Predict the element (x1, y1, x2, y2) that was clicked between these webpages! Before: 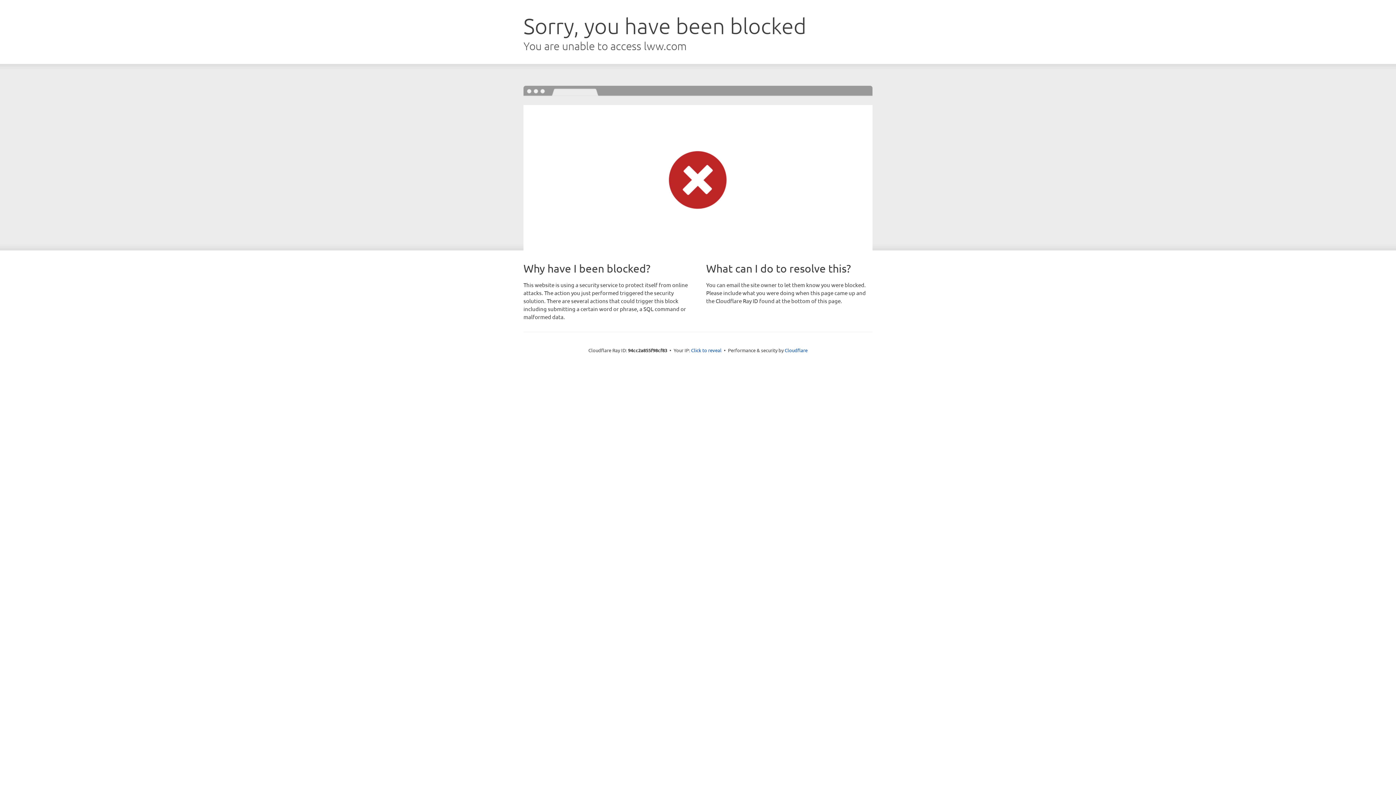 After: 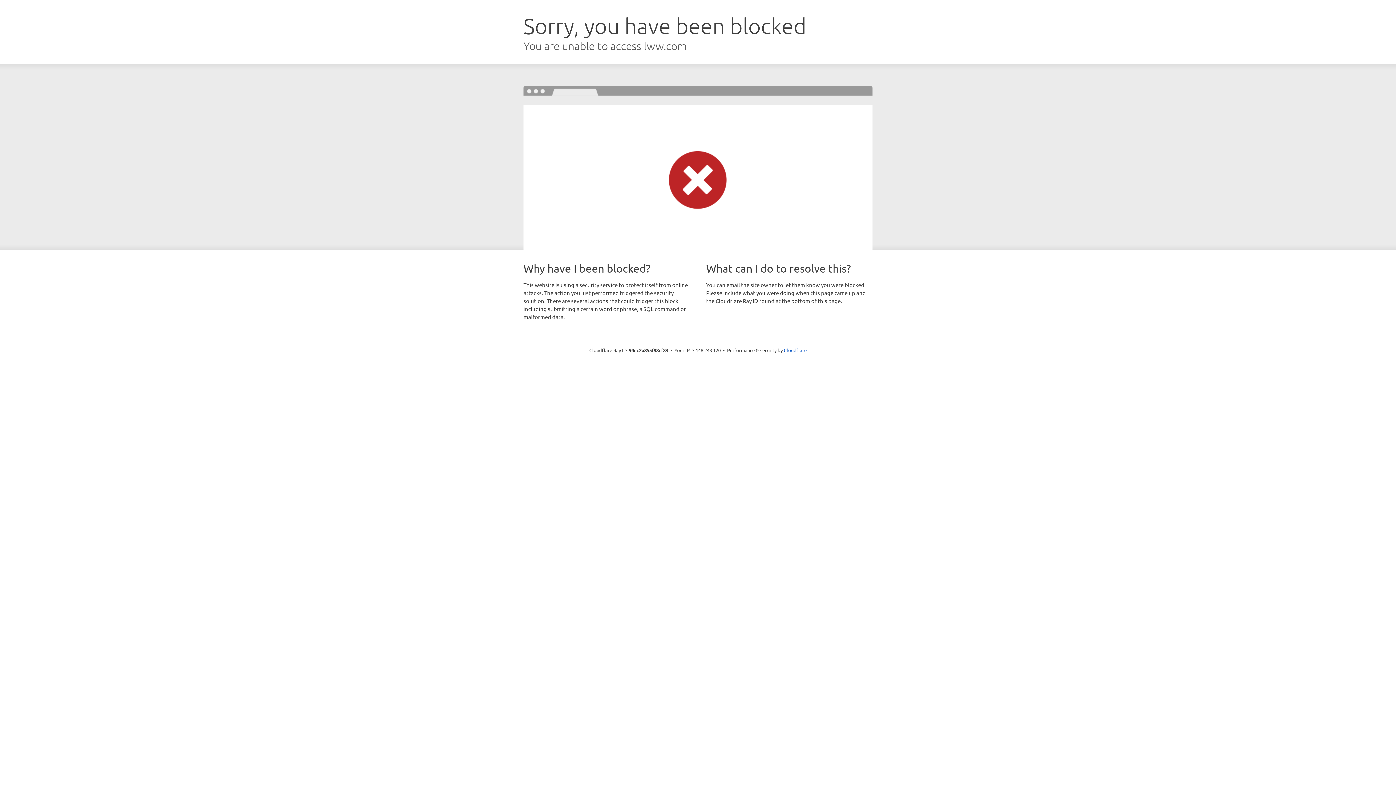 Action: label: Click to reveal bbox: (691, 346, 721, 353)